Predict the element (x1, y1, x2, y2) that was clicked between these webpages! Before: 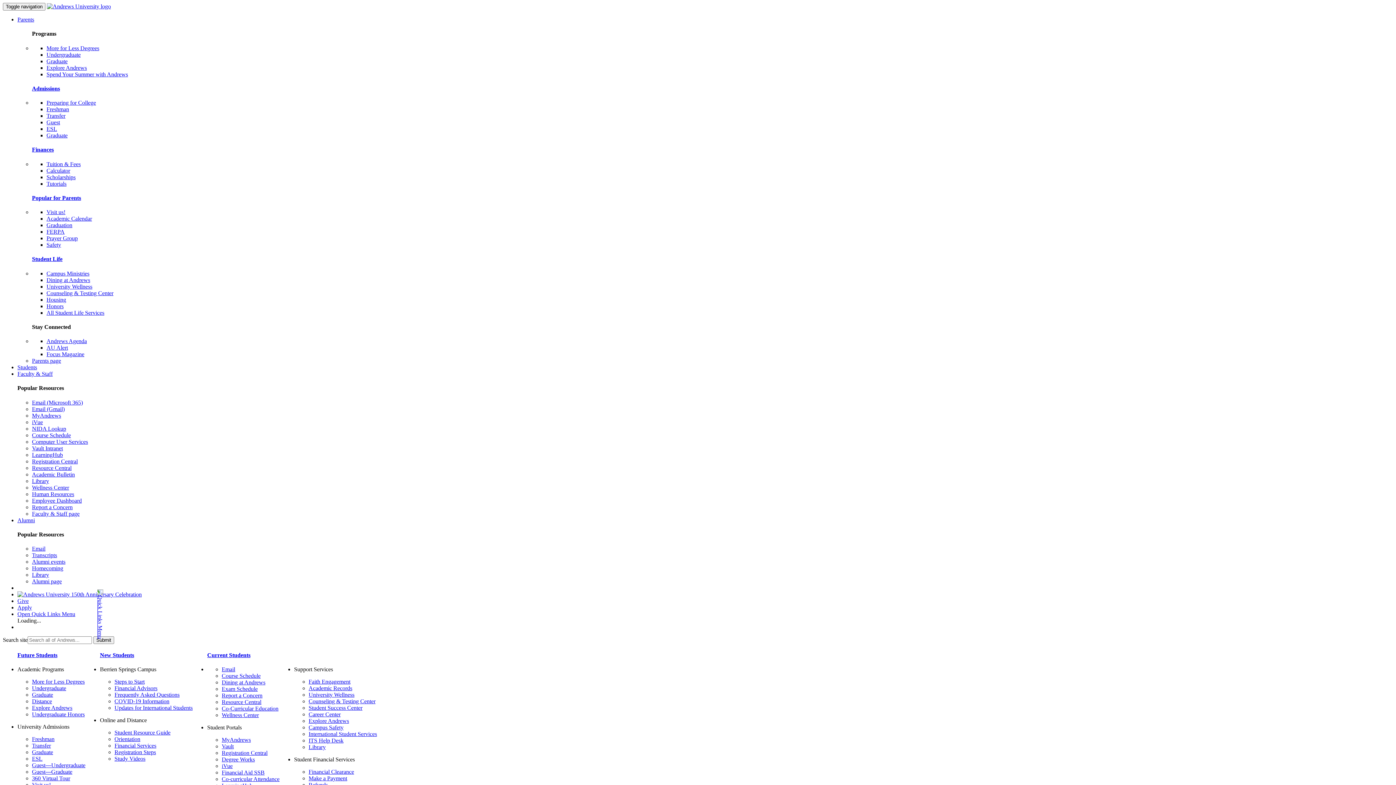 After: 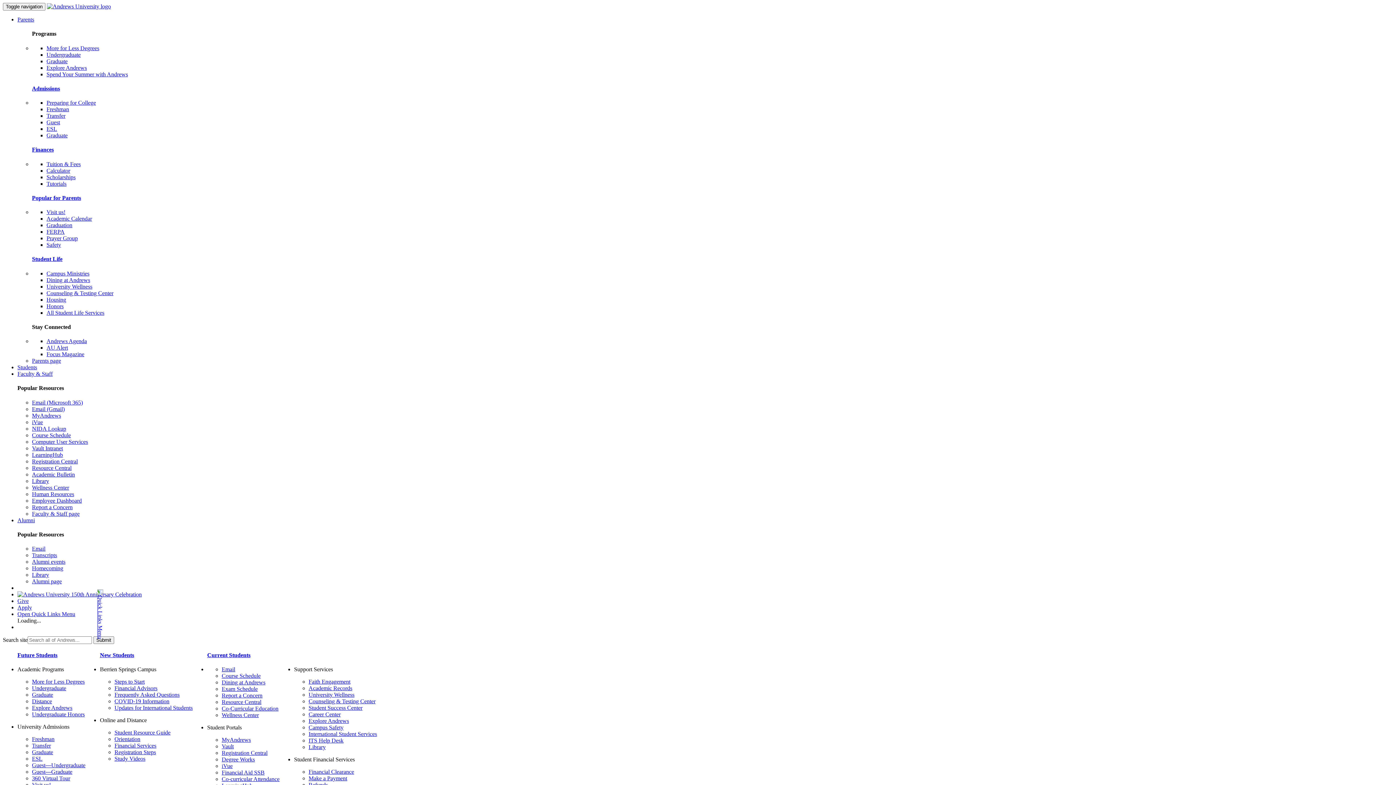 Action: label: Graduate bbox: (32, 691, 53, 698)